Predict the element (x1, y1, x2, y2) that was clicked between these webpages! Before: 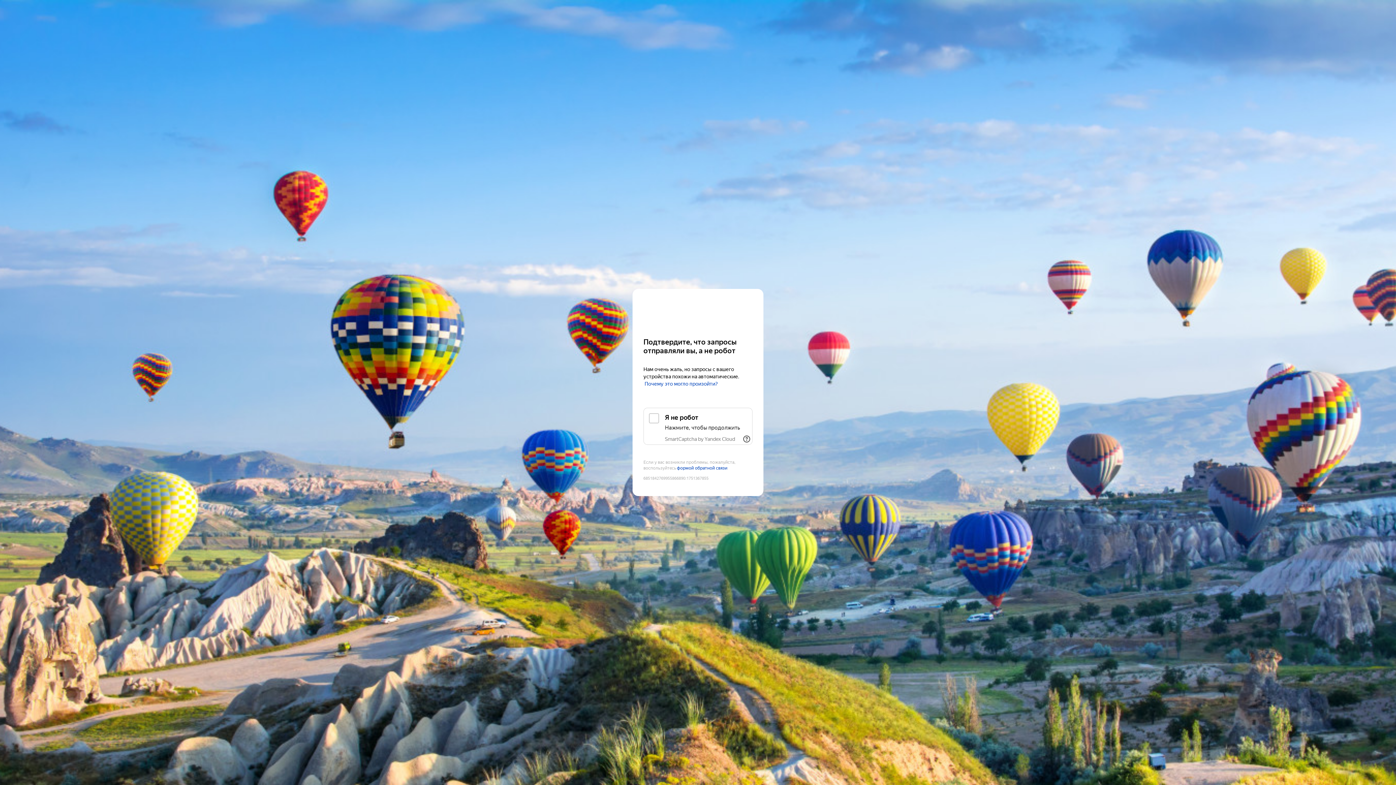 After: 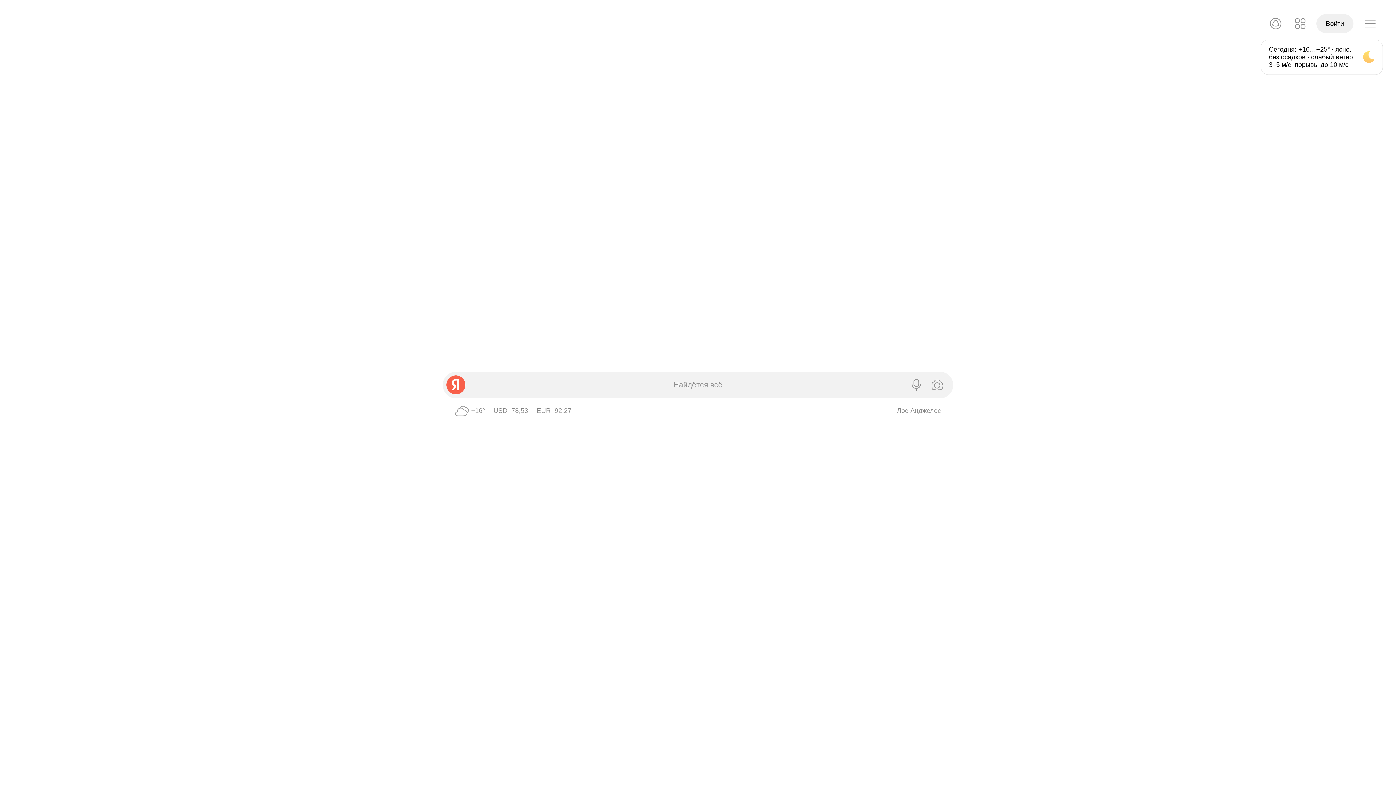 Action: label: Yandex bbox: (643, 303, 752, 316)